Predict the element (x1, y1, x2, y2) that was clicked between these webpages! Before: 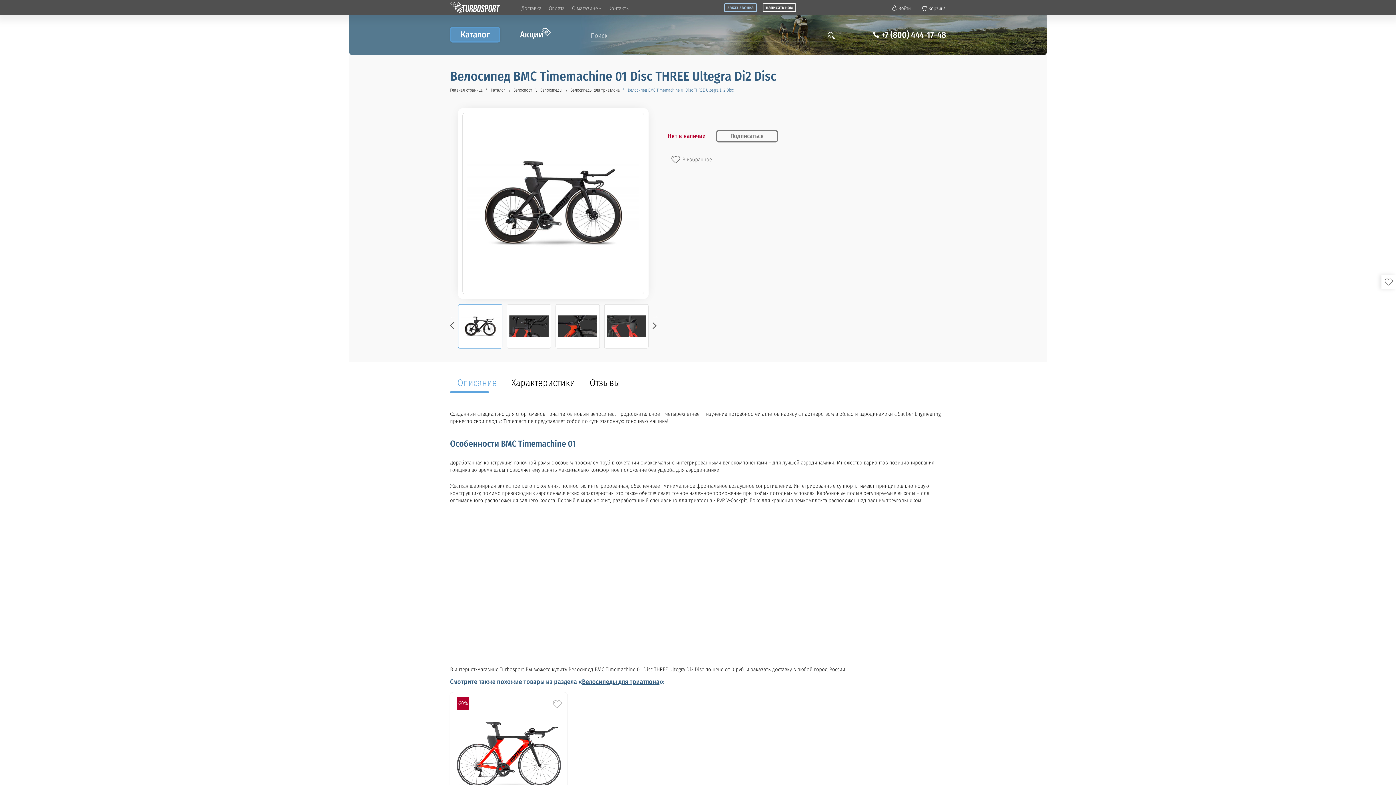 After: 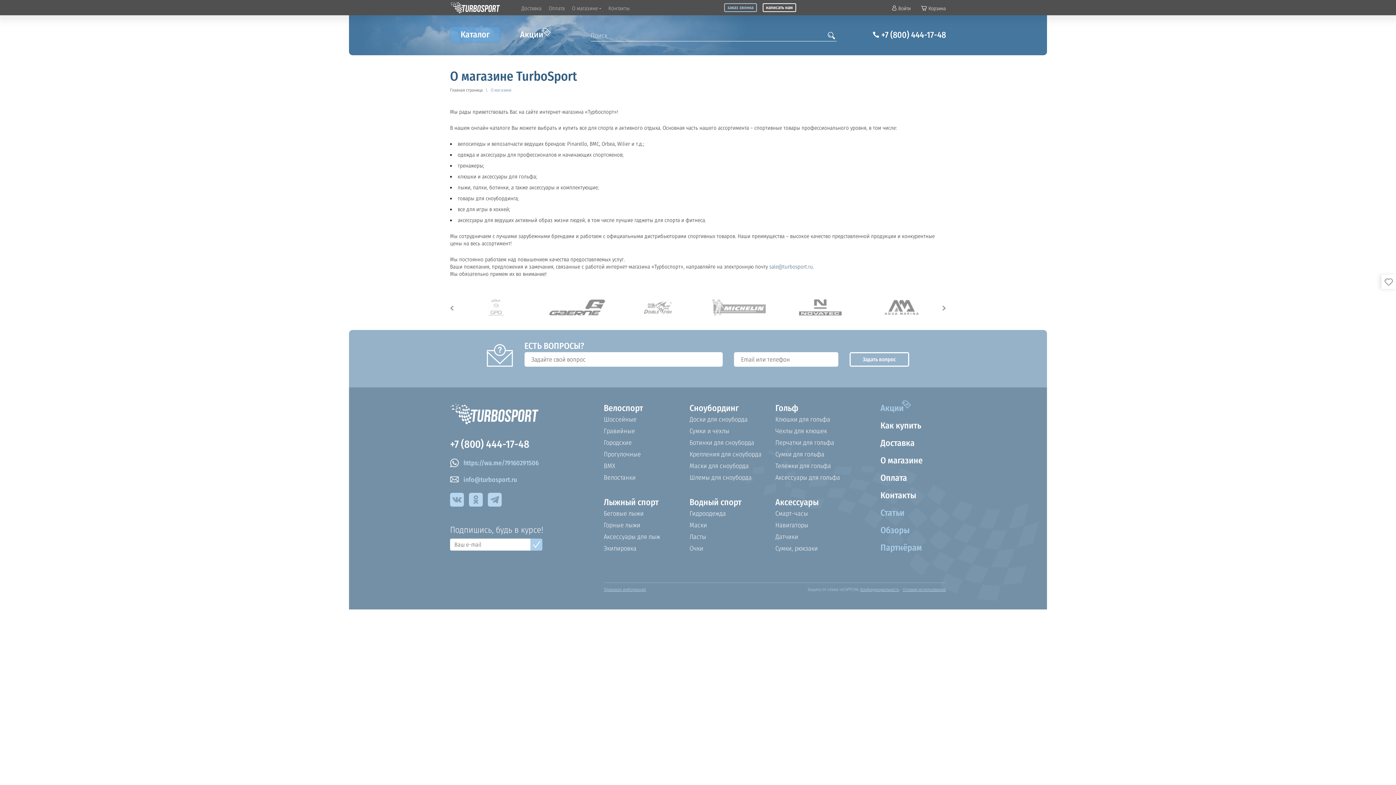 Action: bbox: (570, 3, 603, 13) label: О магазине